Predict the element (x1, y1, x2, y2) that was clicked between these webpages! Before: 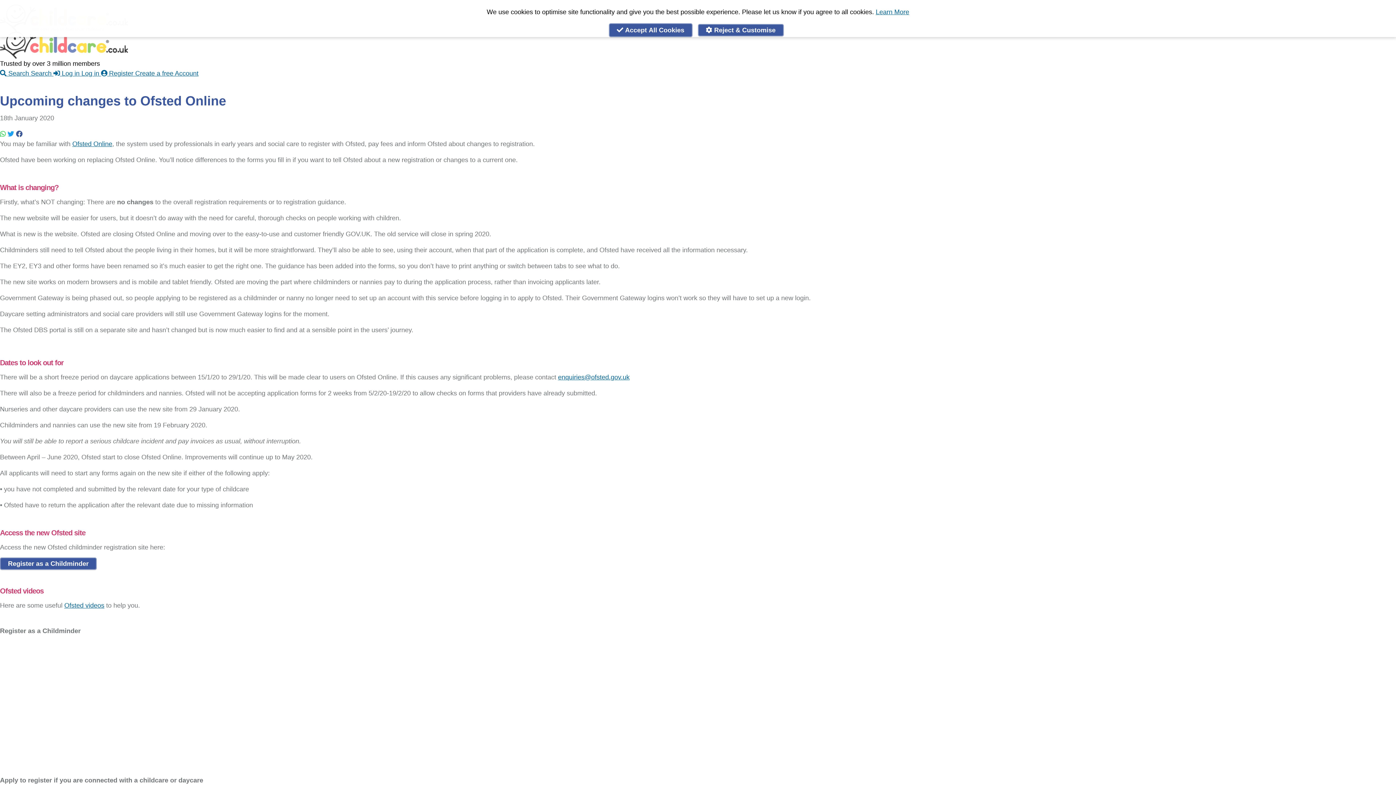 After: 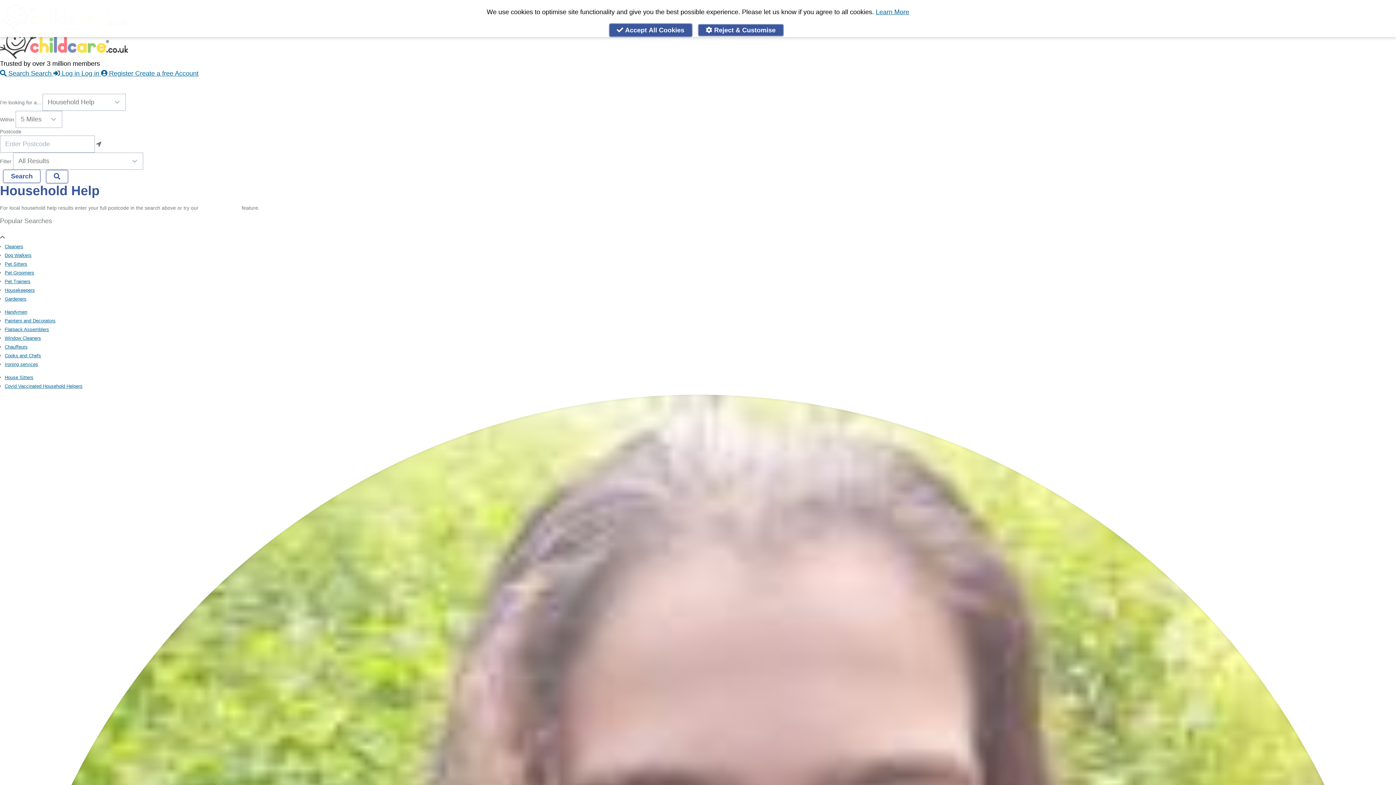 Action: bbox: (144, 78, 186, 89) label: Household Help